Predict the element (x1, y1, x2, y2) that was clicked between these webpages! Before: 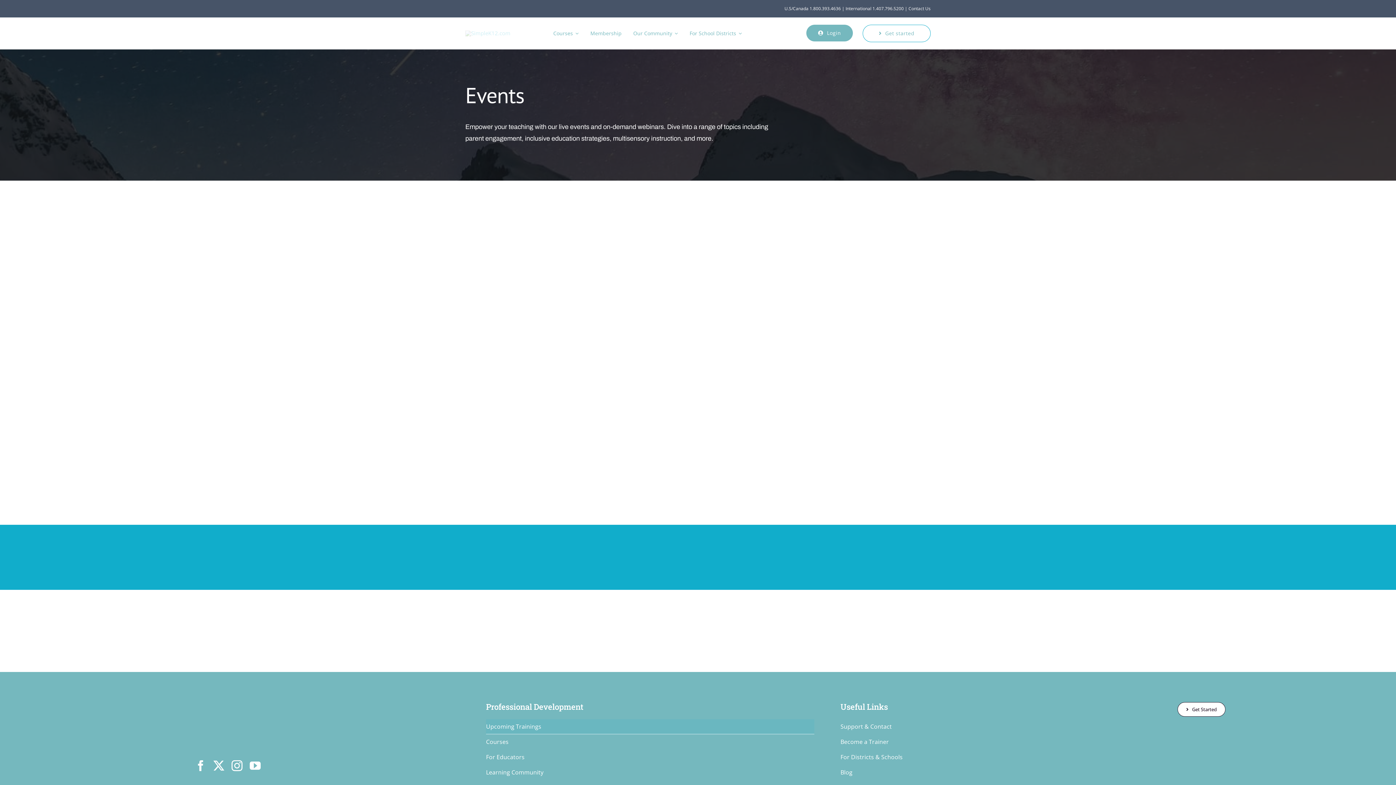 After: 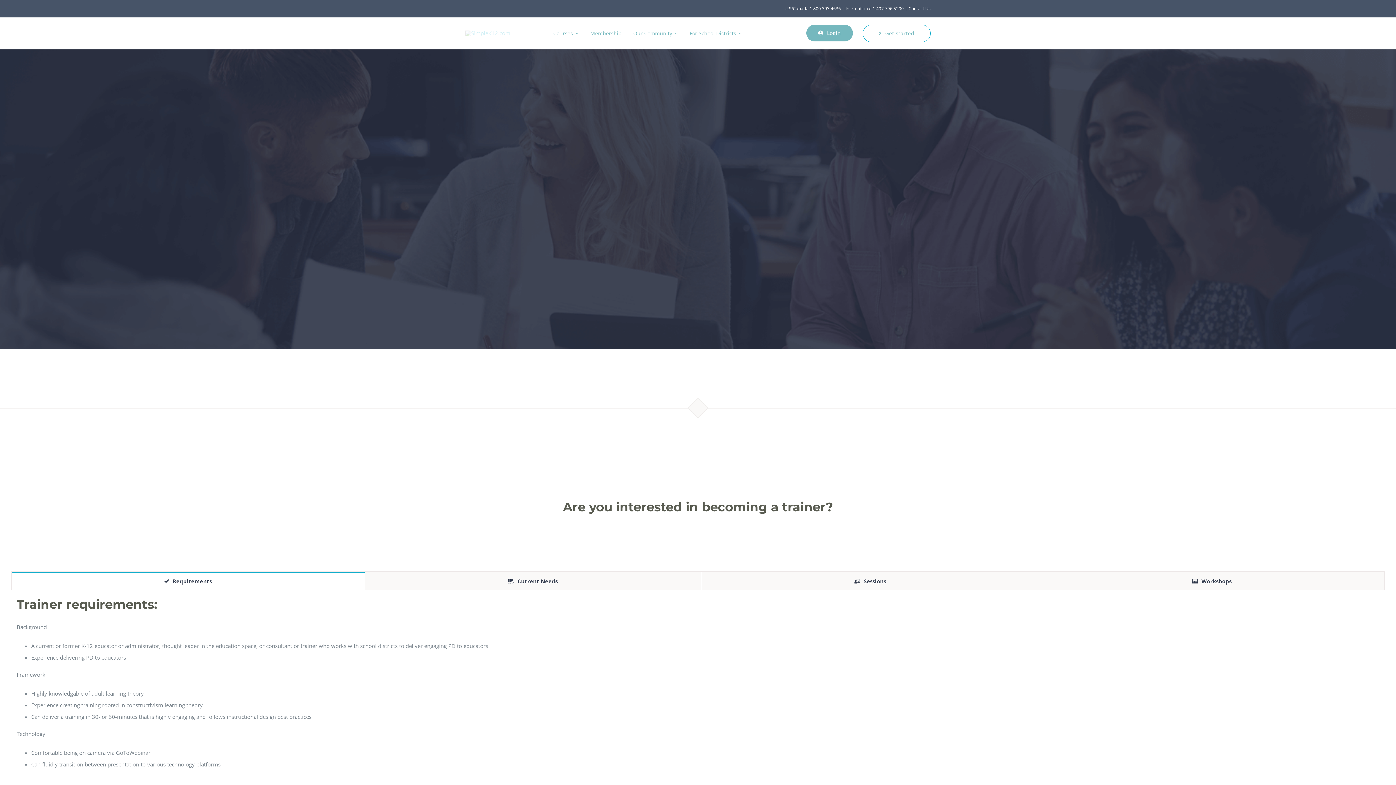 Action: bbox: (840, 734, 1169, 750) label: Become a Trainer